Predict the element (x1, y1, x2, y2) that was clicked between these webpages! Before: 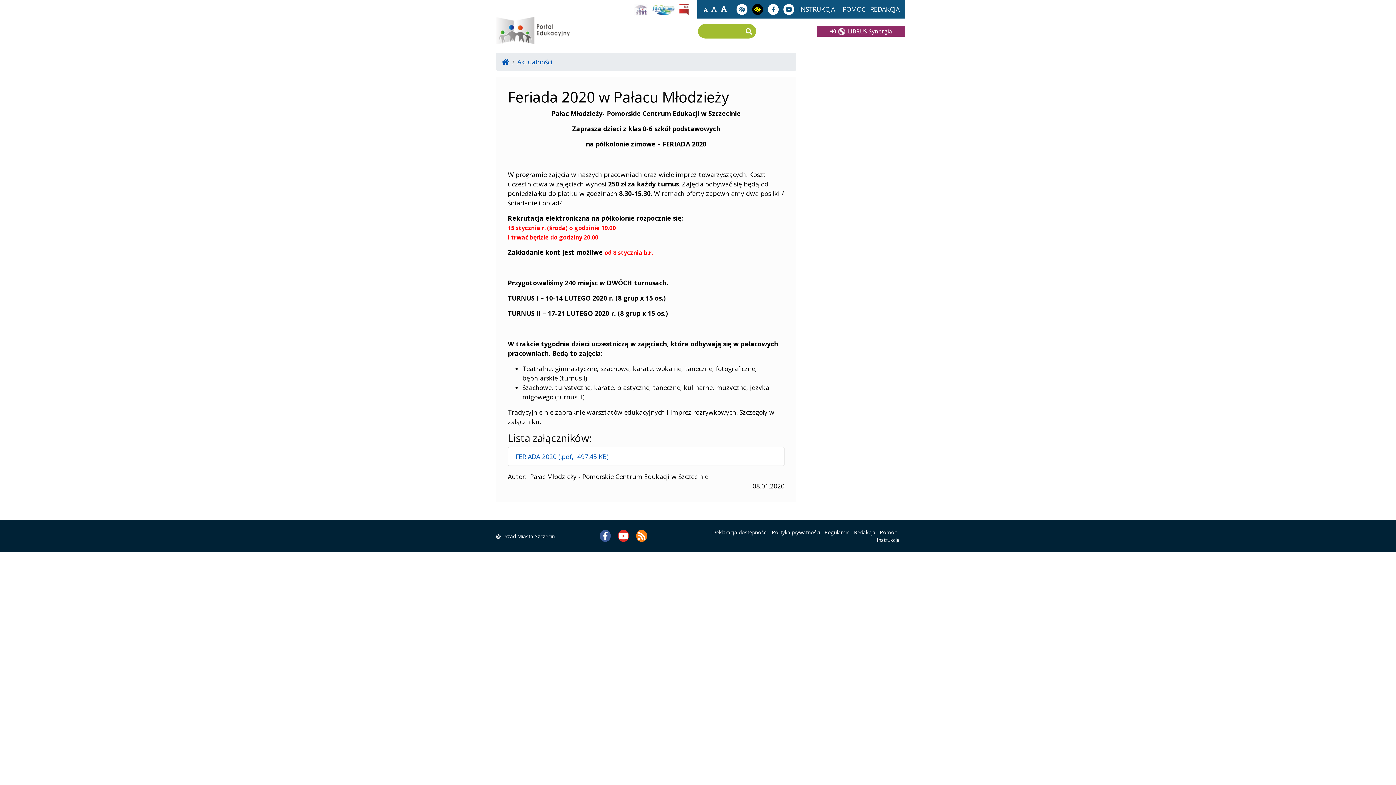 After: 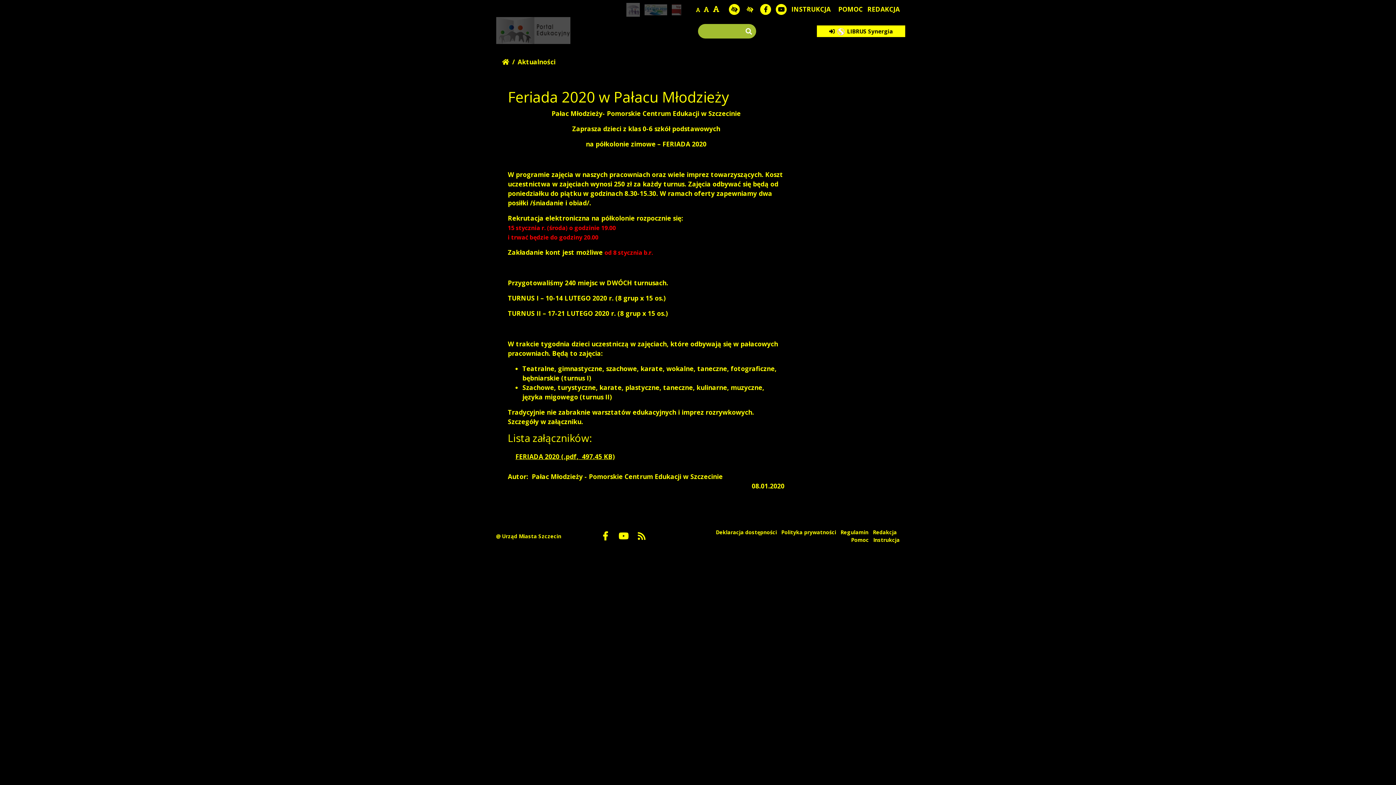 Action: bbox: (752, 4, 763, 14) label: kontrast żółty tekst na czarnym